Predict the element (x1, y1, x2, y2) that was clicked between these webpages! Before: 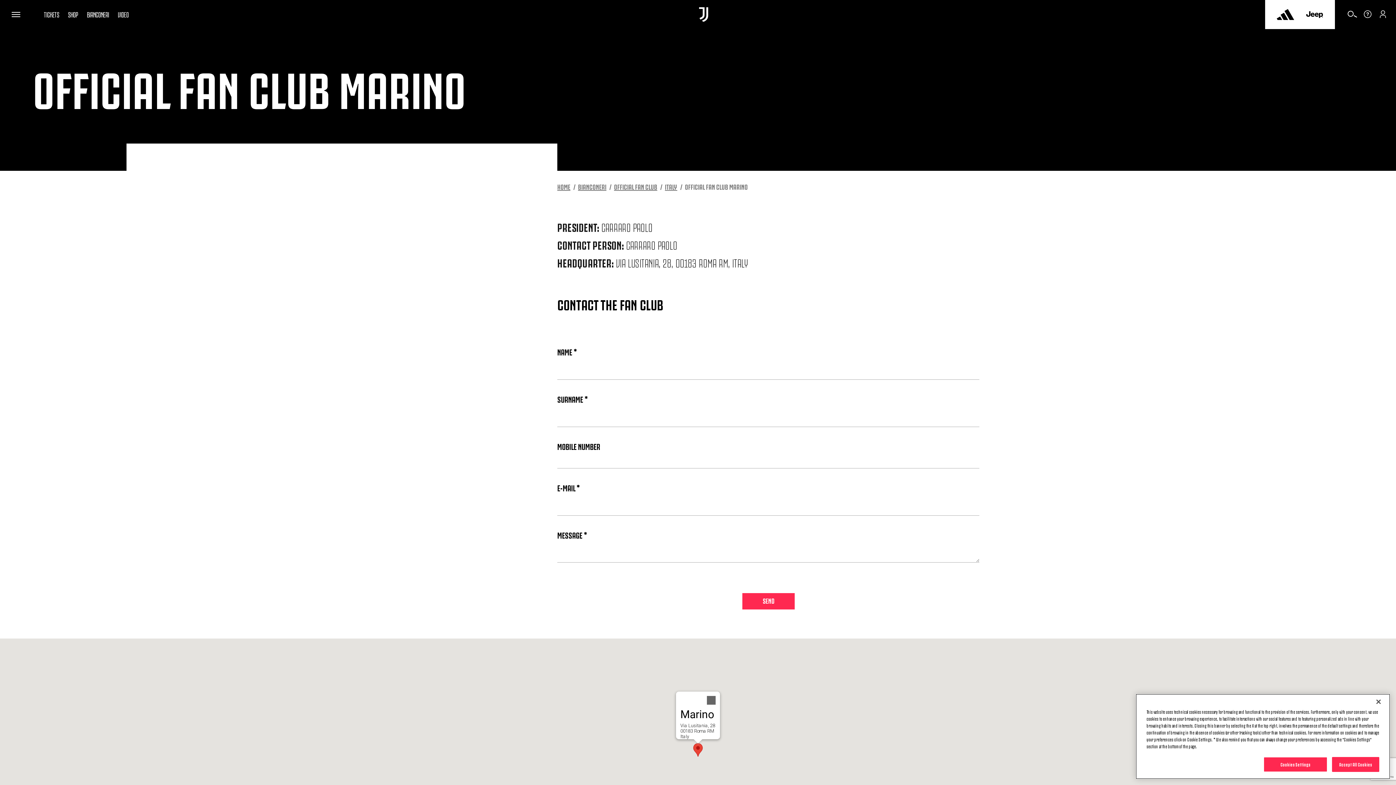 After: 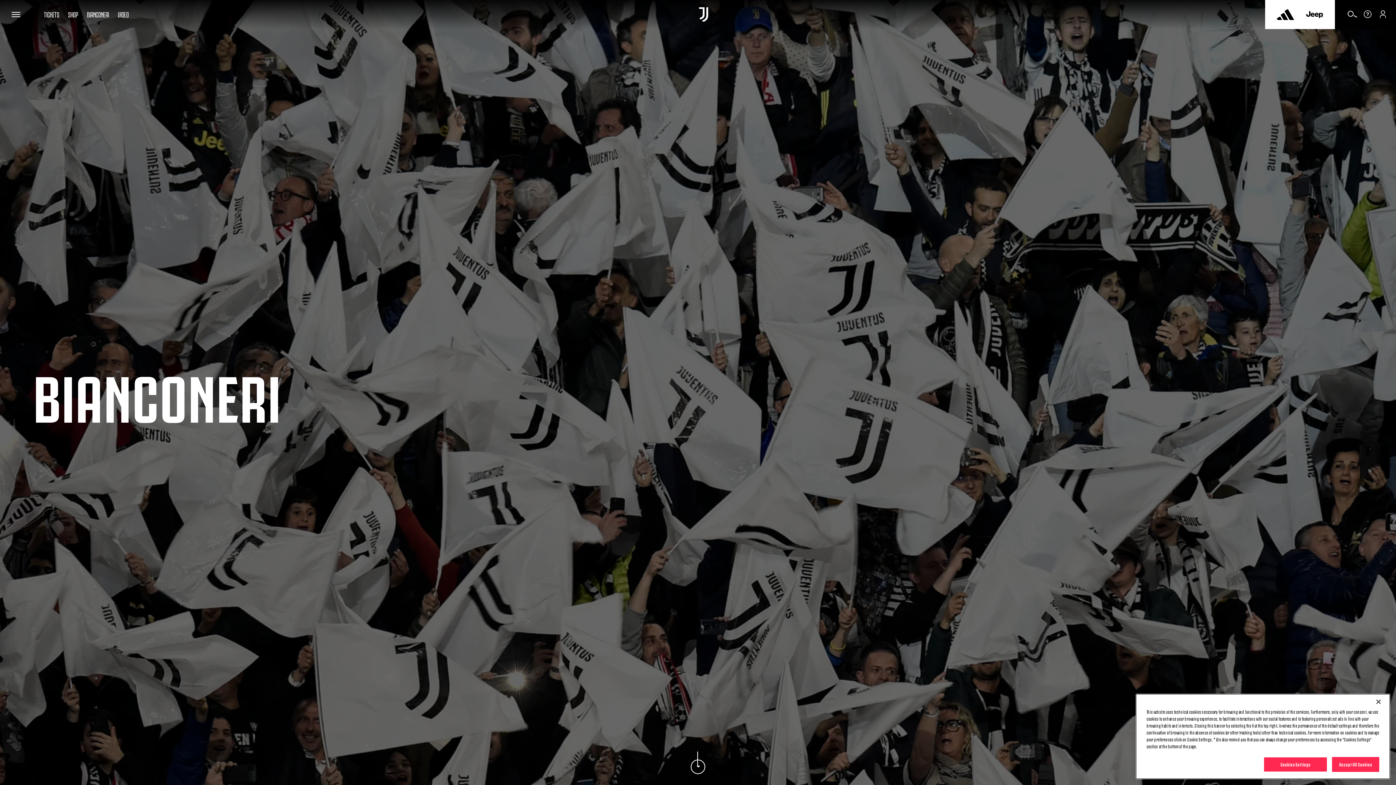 Action: bbox: (578, 182, 606, 190) label: bianconeri